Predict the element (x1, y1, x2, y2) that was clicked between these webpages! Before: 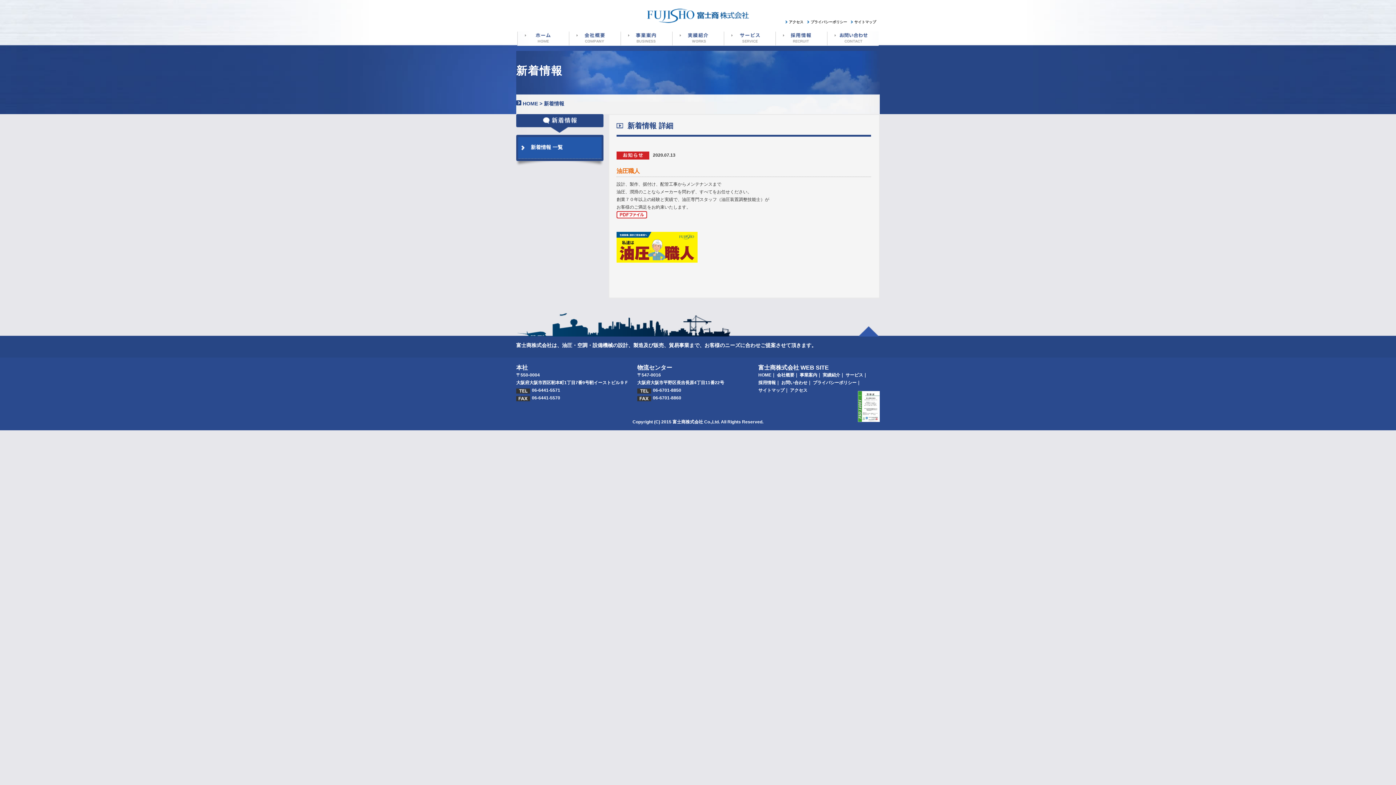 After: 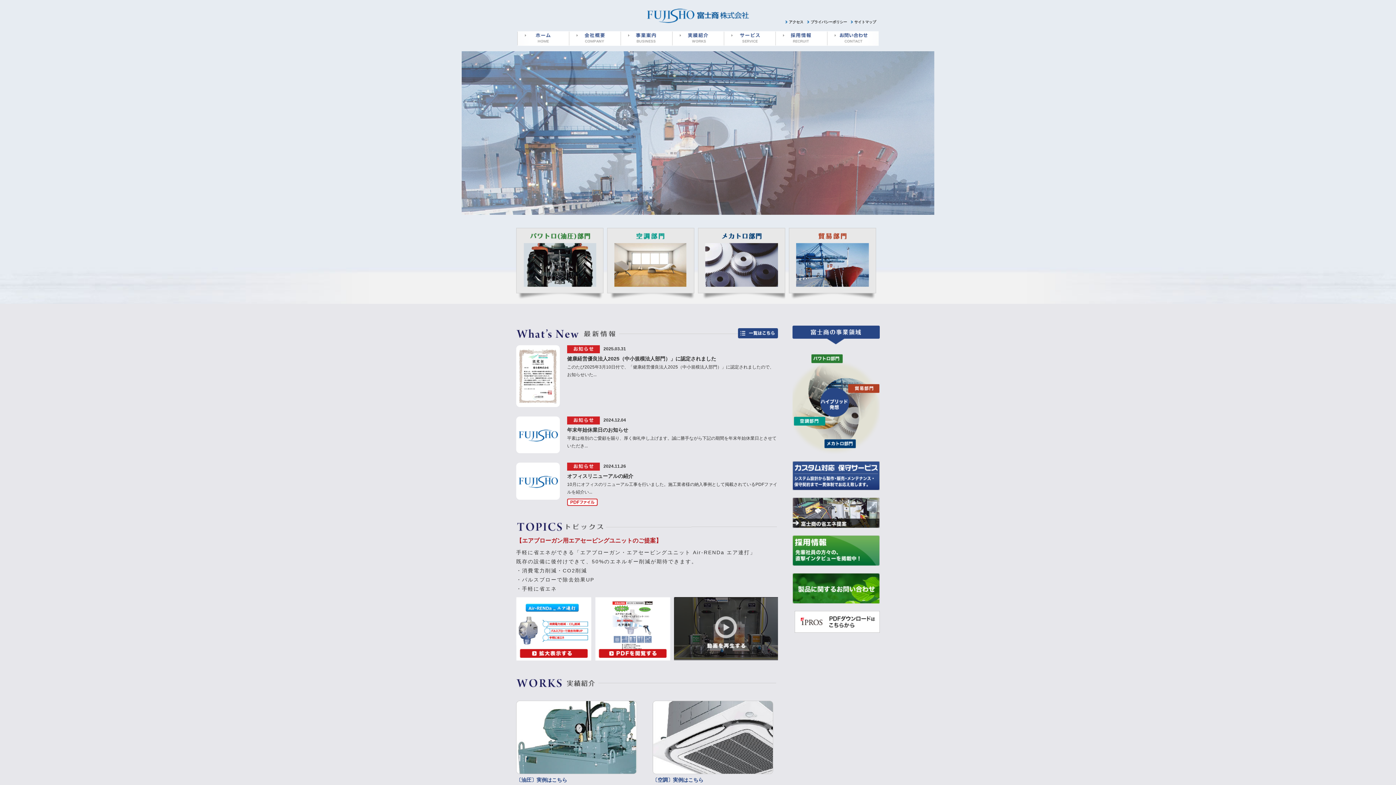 Action: bbox: (647, 8, 749, 16)